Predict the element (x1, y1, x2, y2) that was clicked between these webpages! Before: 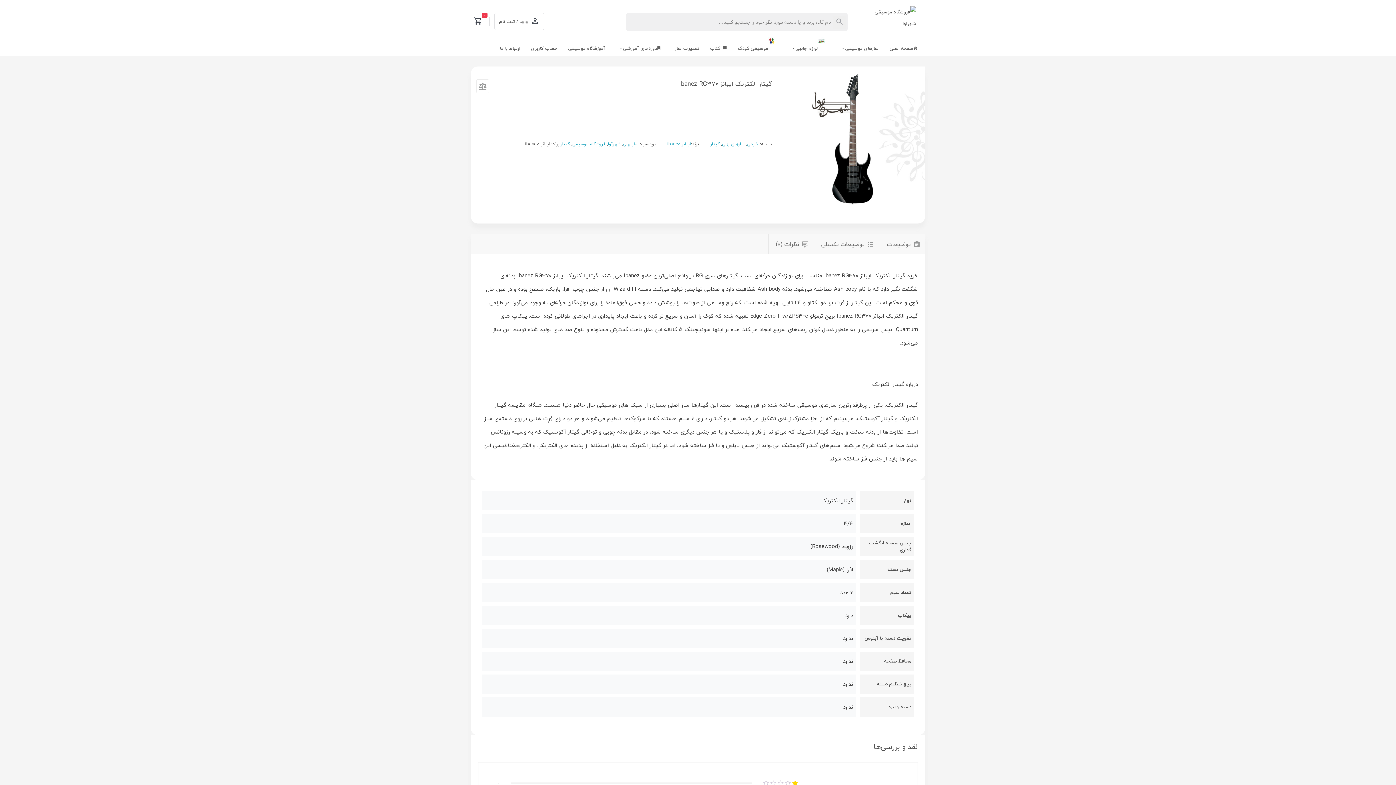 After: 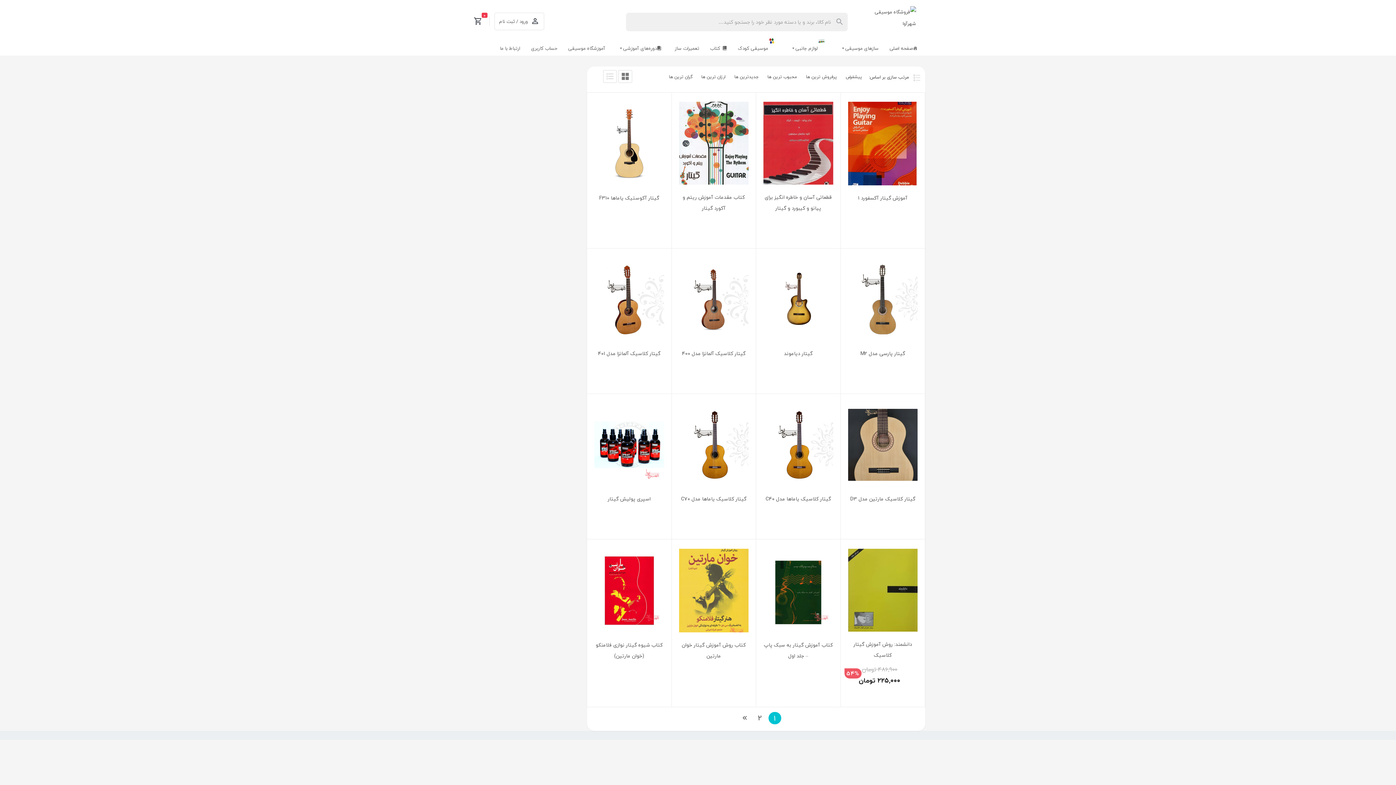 Action: label: گیتار bbox: (560, 140, 569, 148)